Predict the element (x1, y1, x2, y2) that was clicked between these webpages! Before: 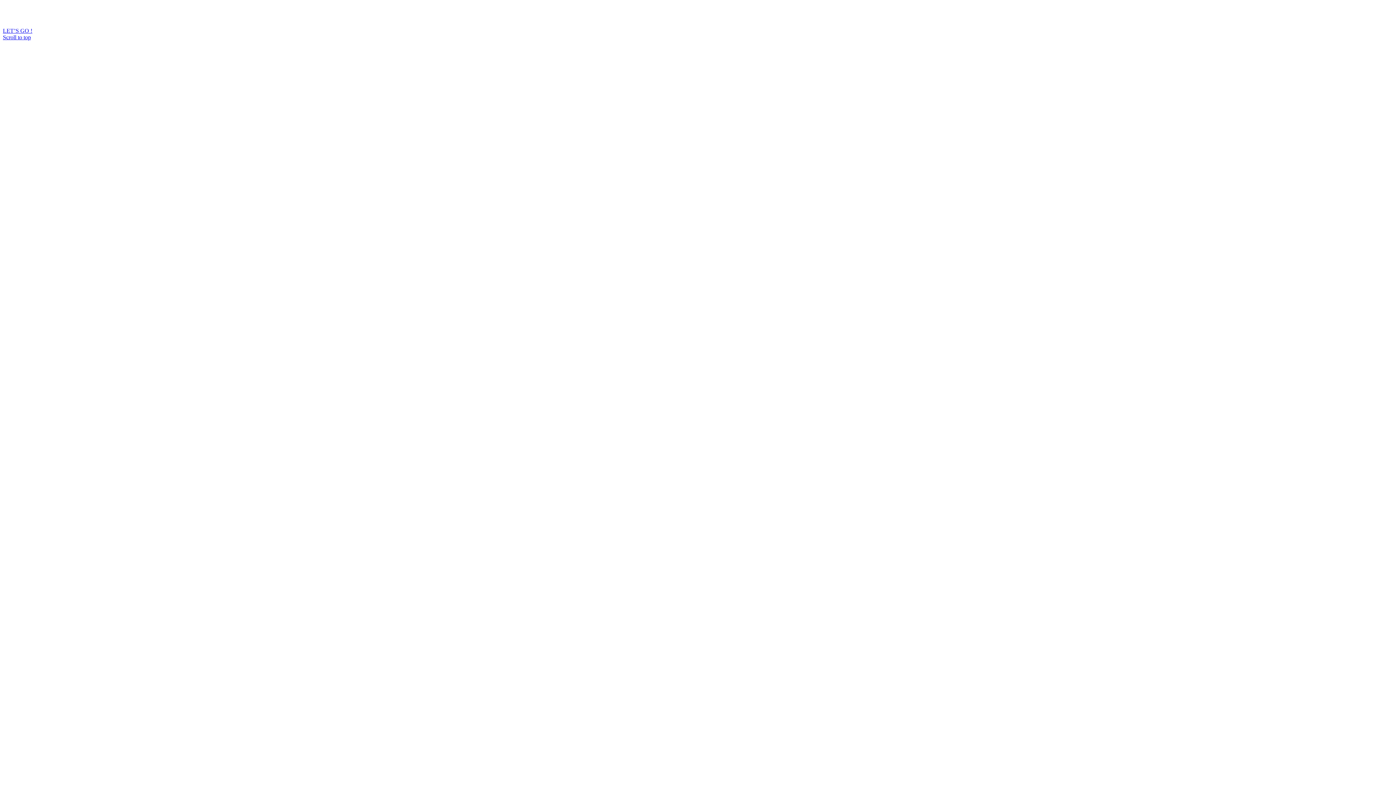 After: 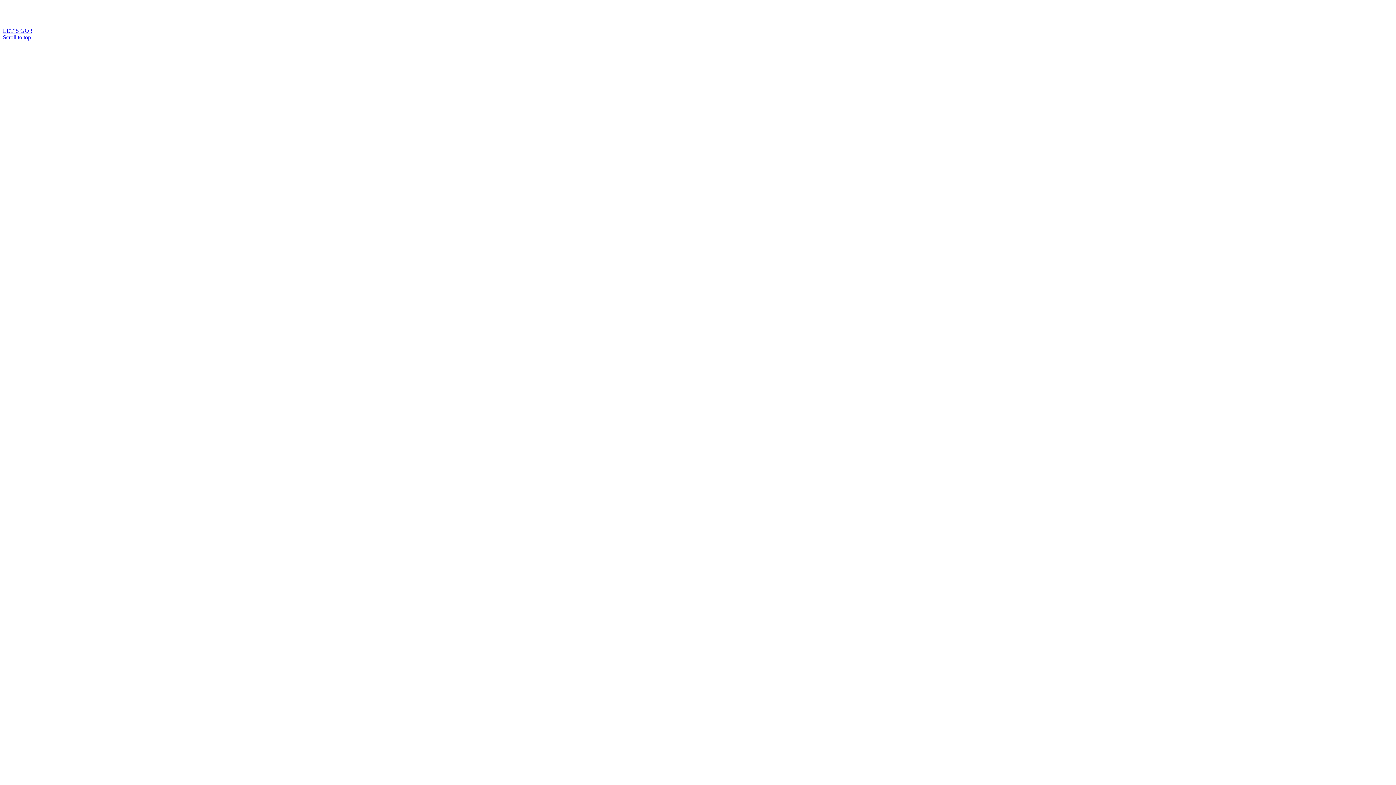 Action: label: Scroll to top bbox: (2, 34, 30, 40)